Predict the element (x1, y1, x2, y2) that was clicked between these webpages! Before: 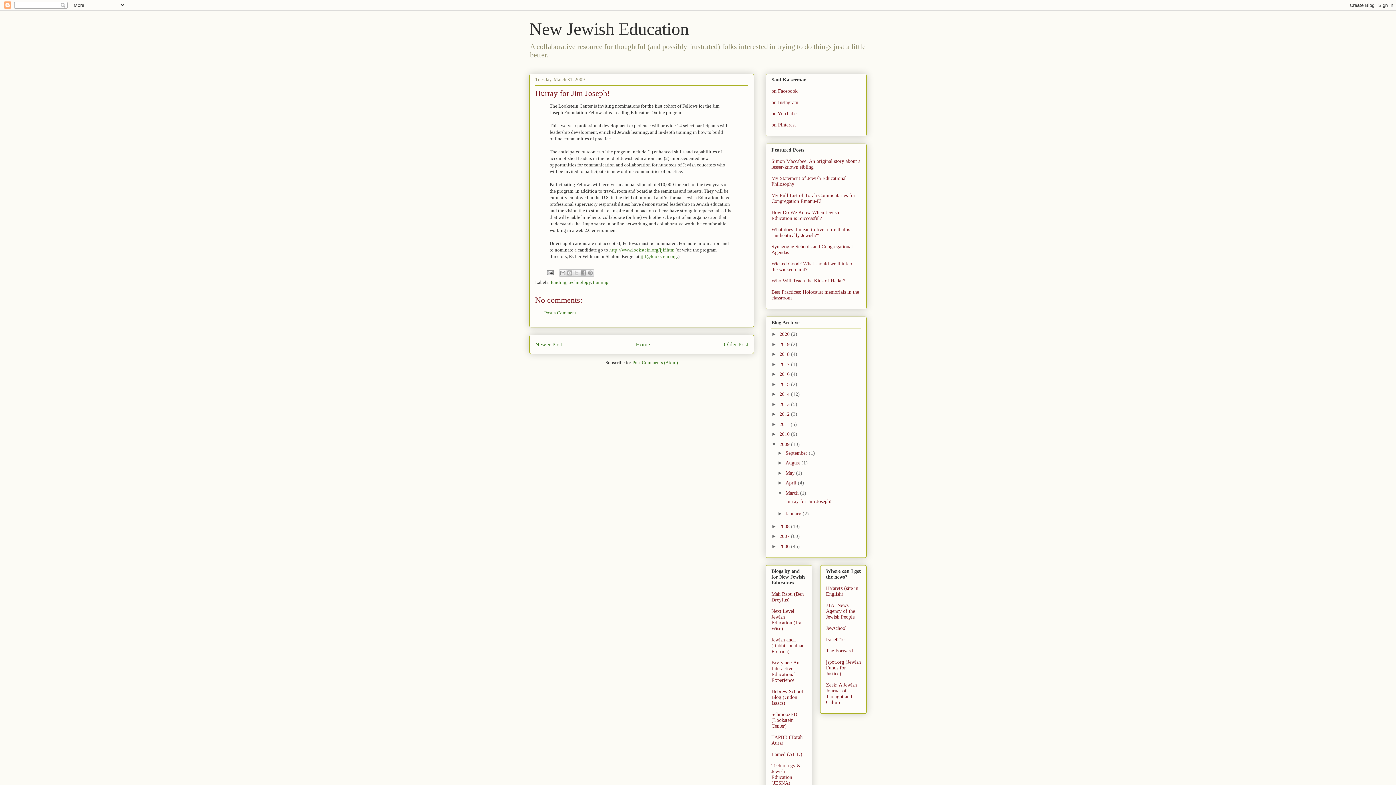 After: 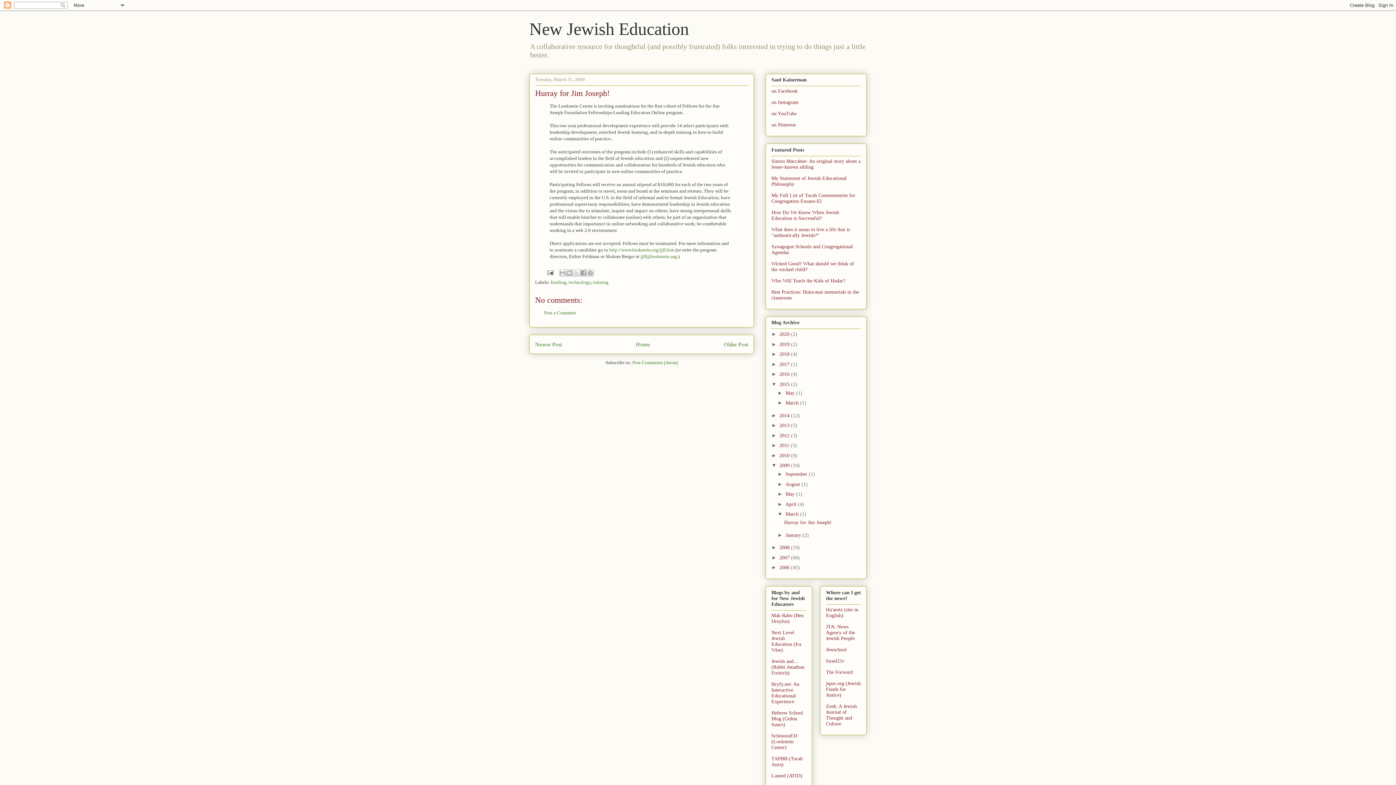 Action: label: ►   bbox: (771, 381, 779, 387)